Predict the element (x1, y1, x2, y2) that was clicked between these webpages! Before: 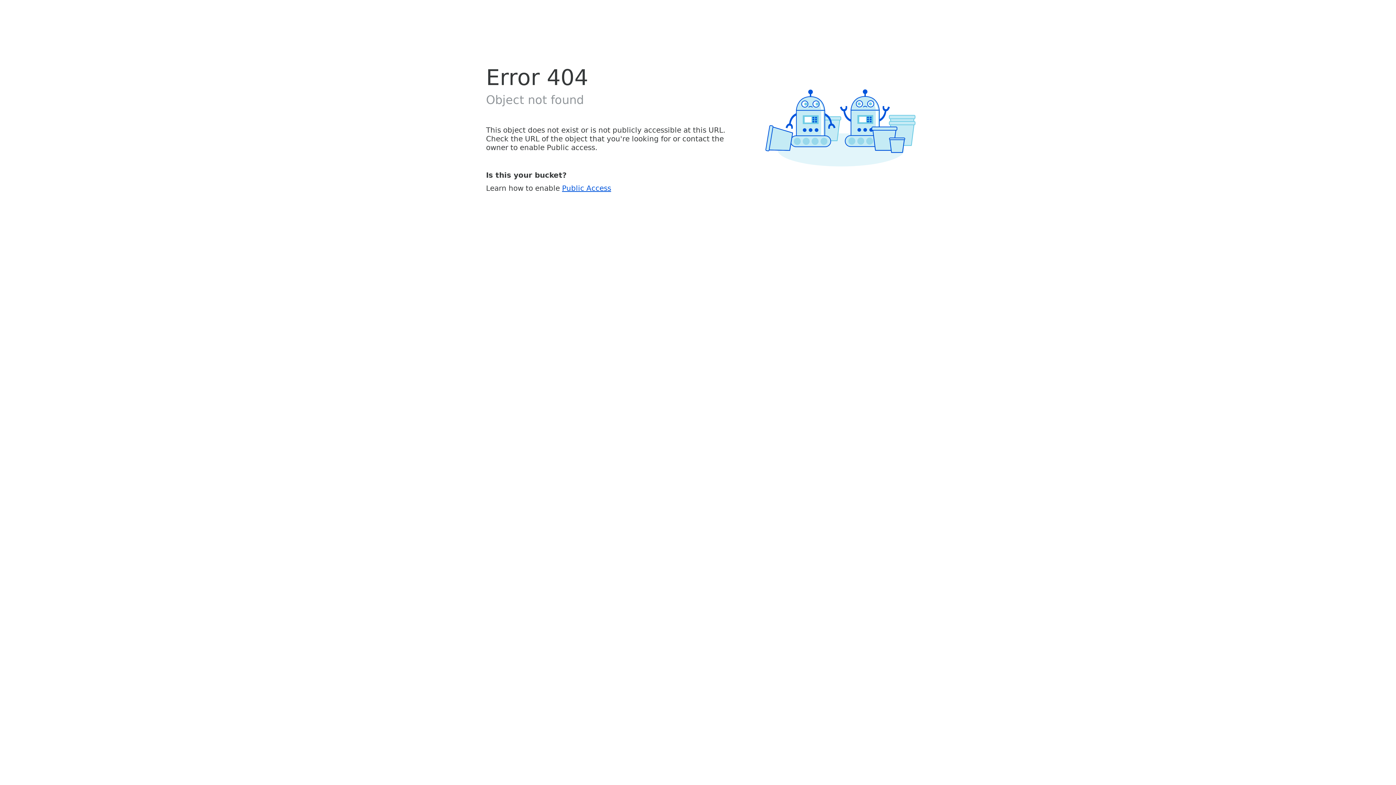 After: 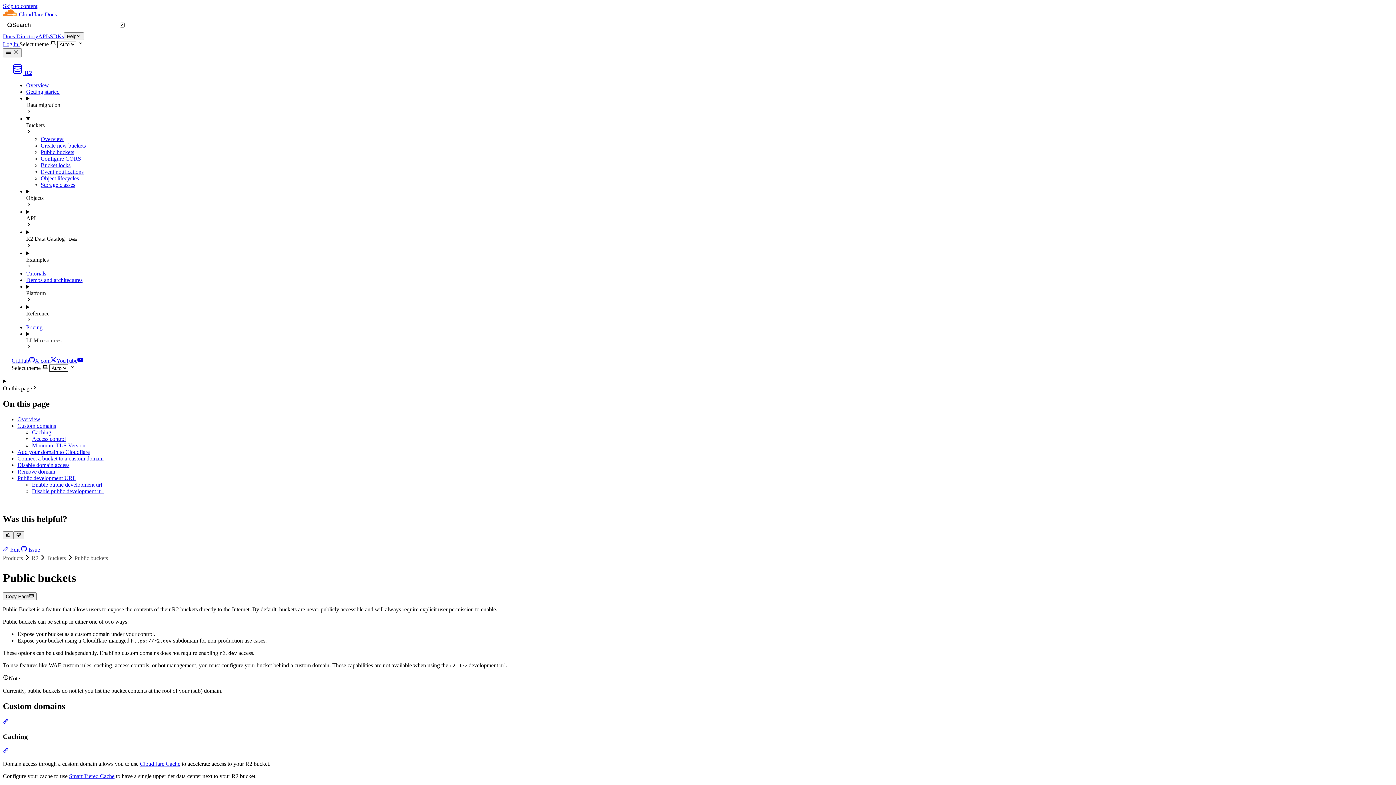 Action: label: Public Access bbox: (562, 183, 611, 192)